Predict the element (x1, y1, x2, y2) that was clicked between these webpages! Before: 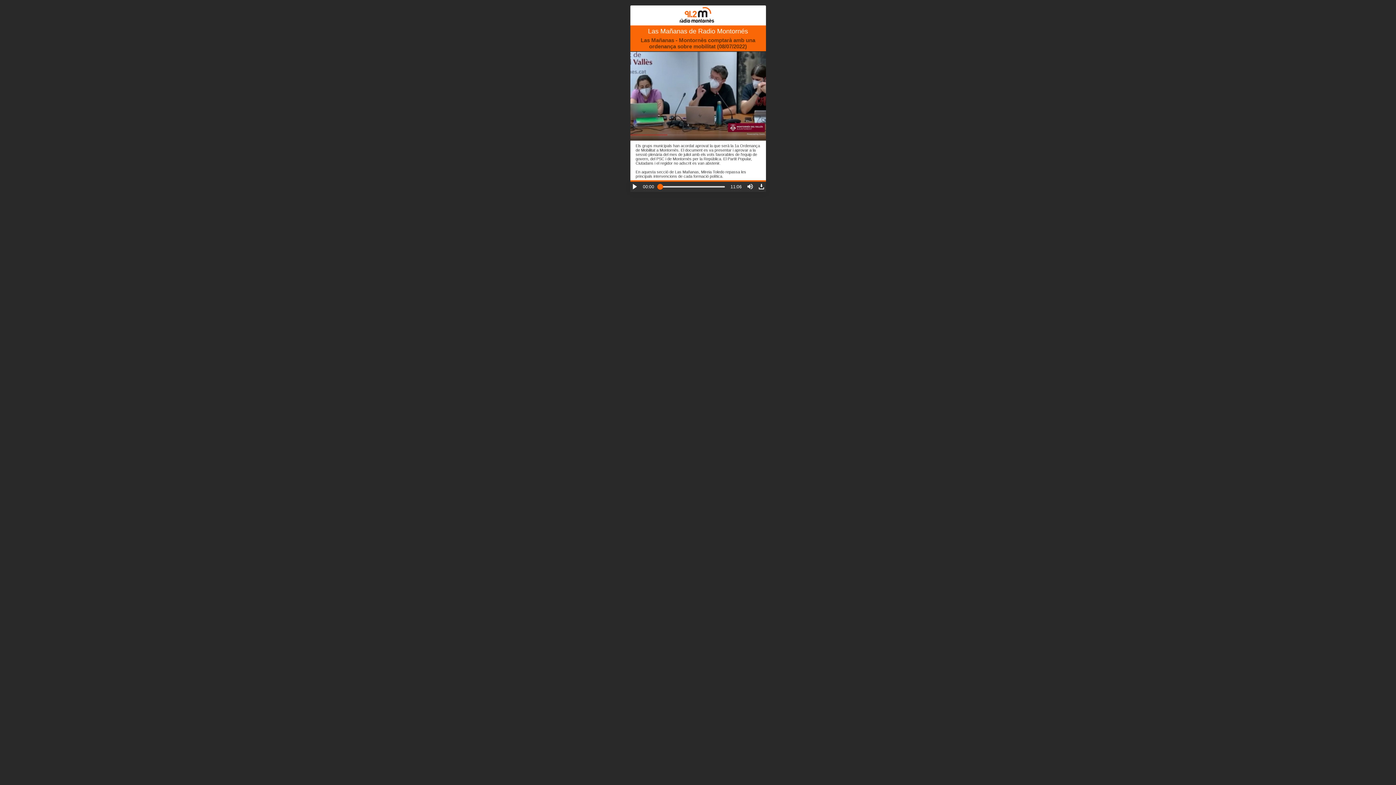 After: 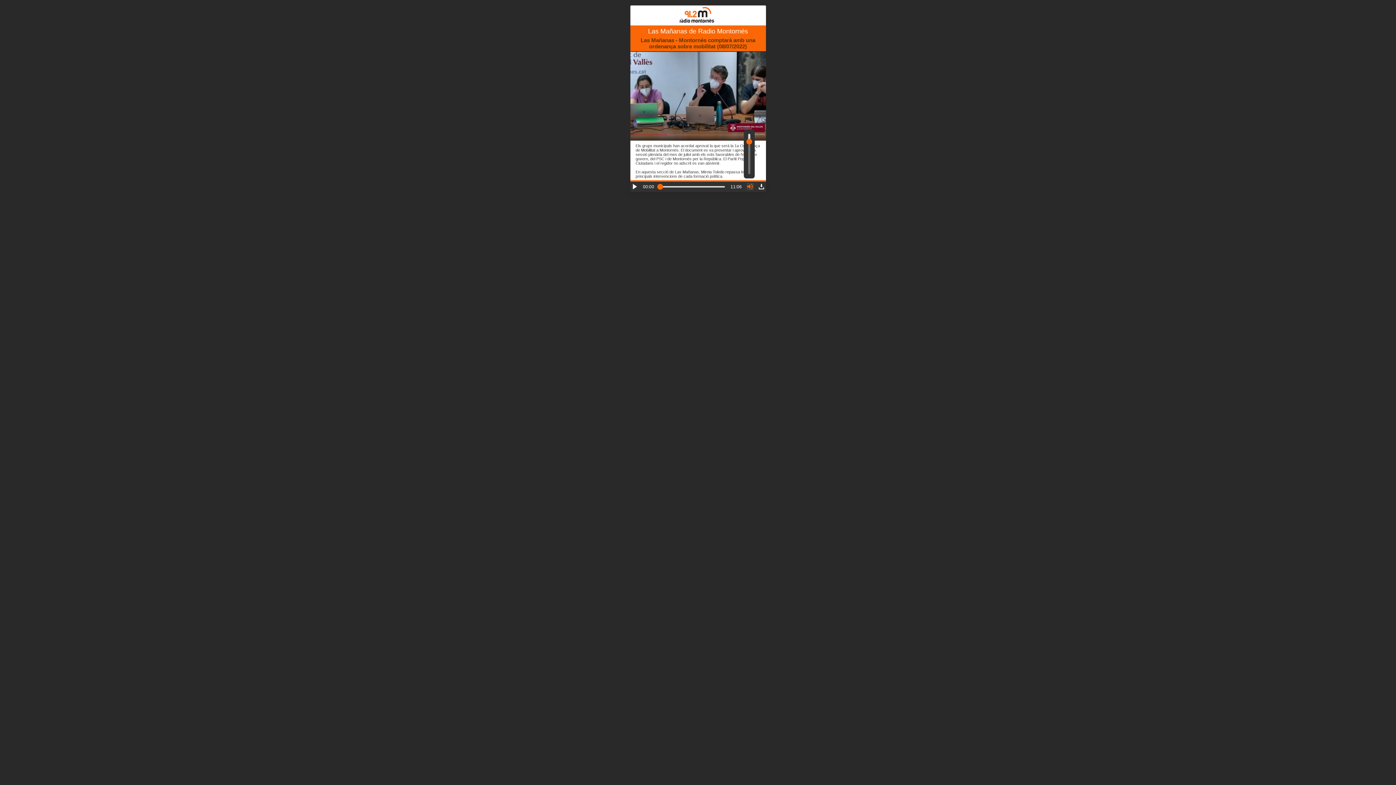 Action: label: Open Volume Controls bbox: (747, 184, 752, 189)